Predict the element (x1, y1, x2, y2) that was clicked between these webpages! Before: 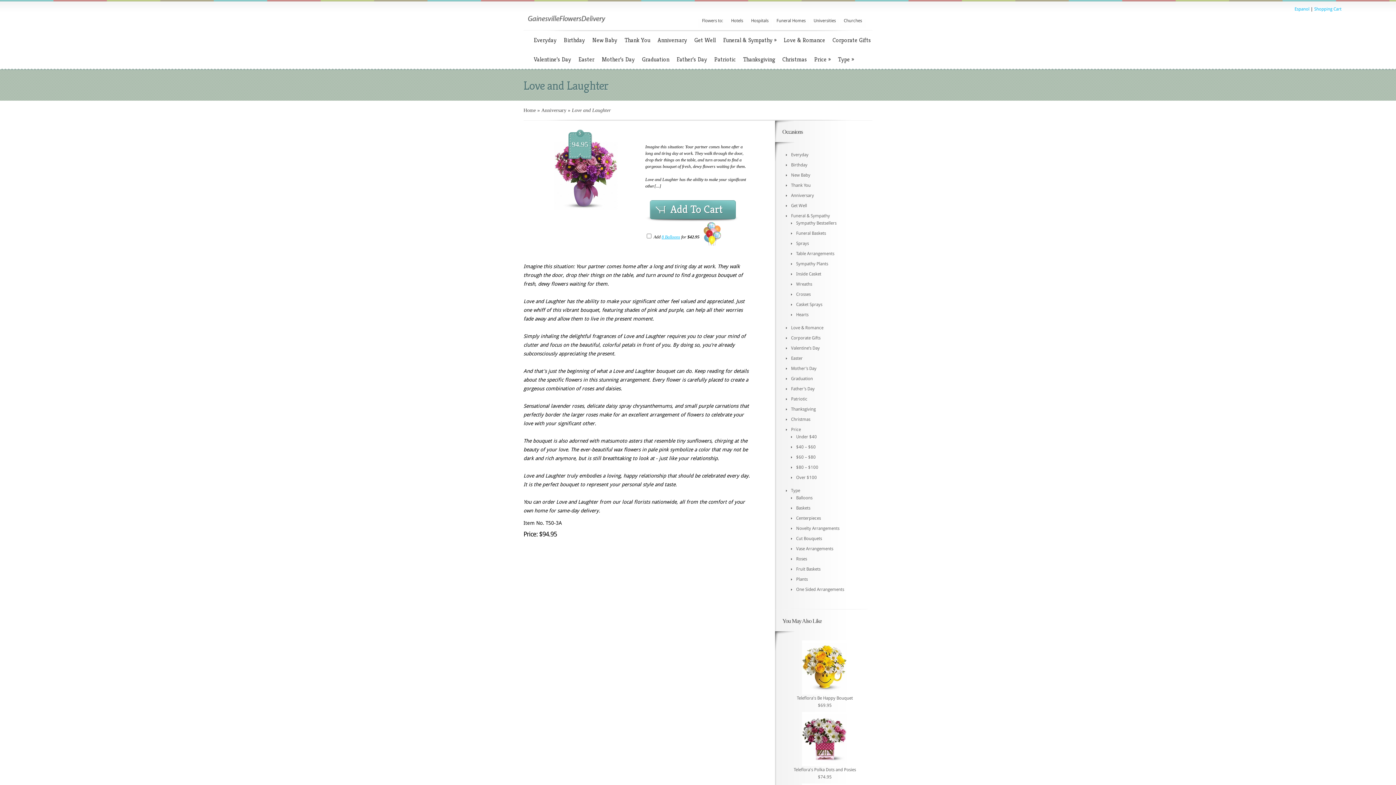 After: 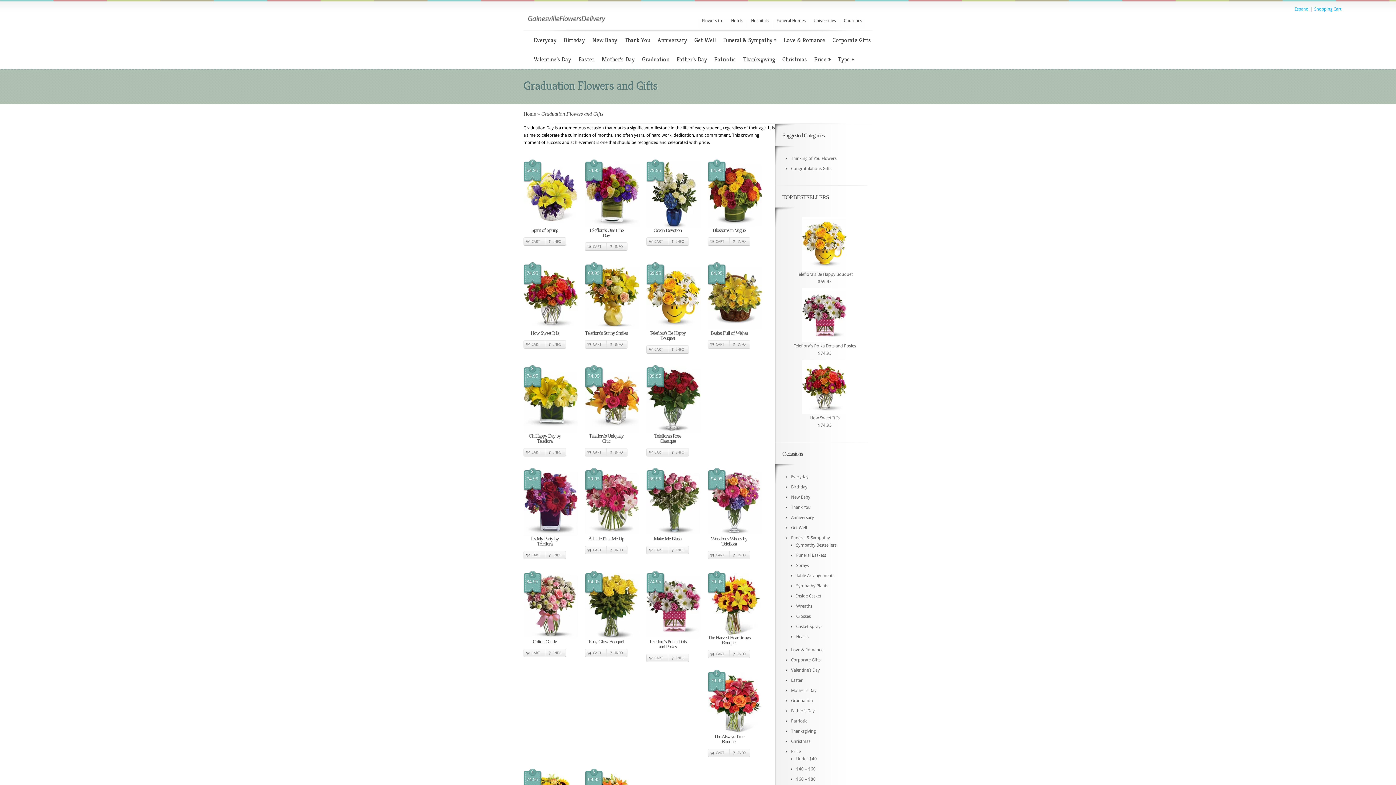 Action: label: Graduation bbox: (638, 49, 672, 68)